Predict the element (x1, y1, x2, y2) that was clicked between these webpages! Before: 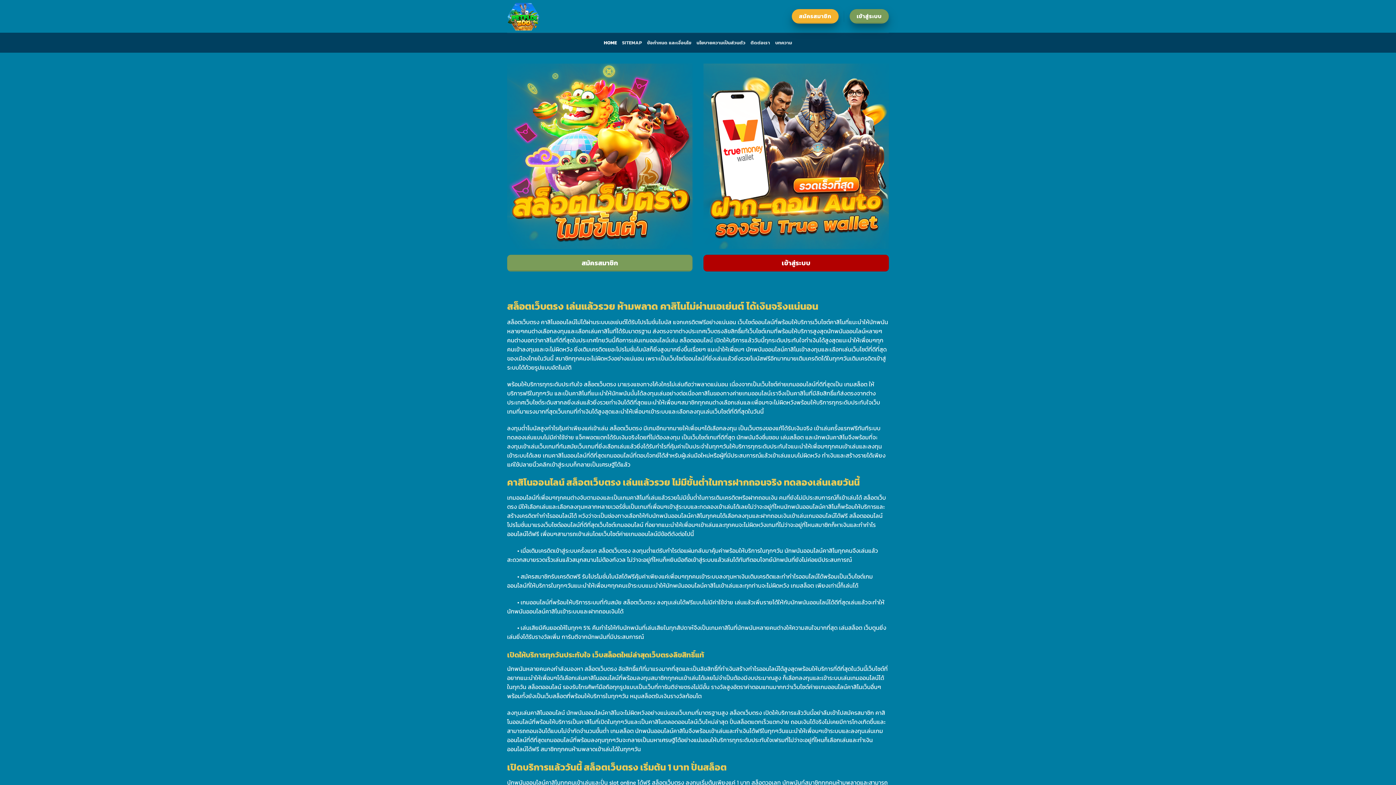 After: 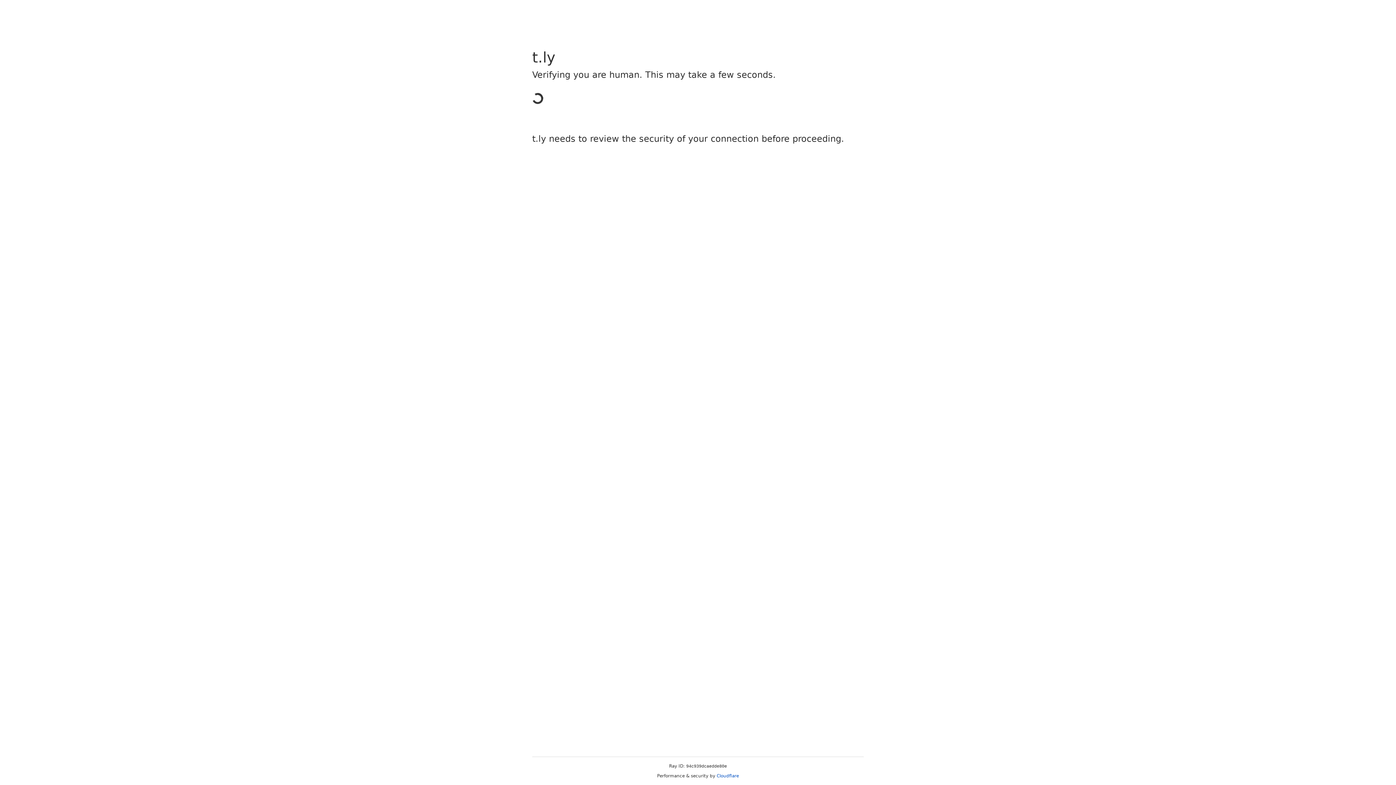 Action: label: สมัครสมาชิก bbox: (507, 254, 692, 271)